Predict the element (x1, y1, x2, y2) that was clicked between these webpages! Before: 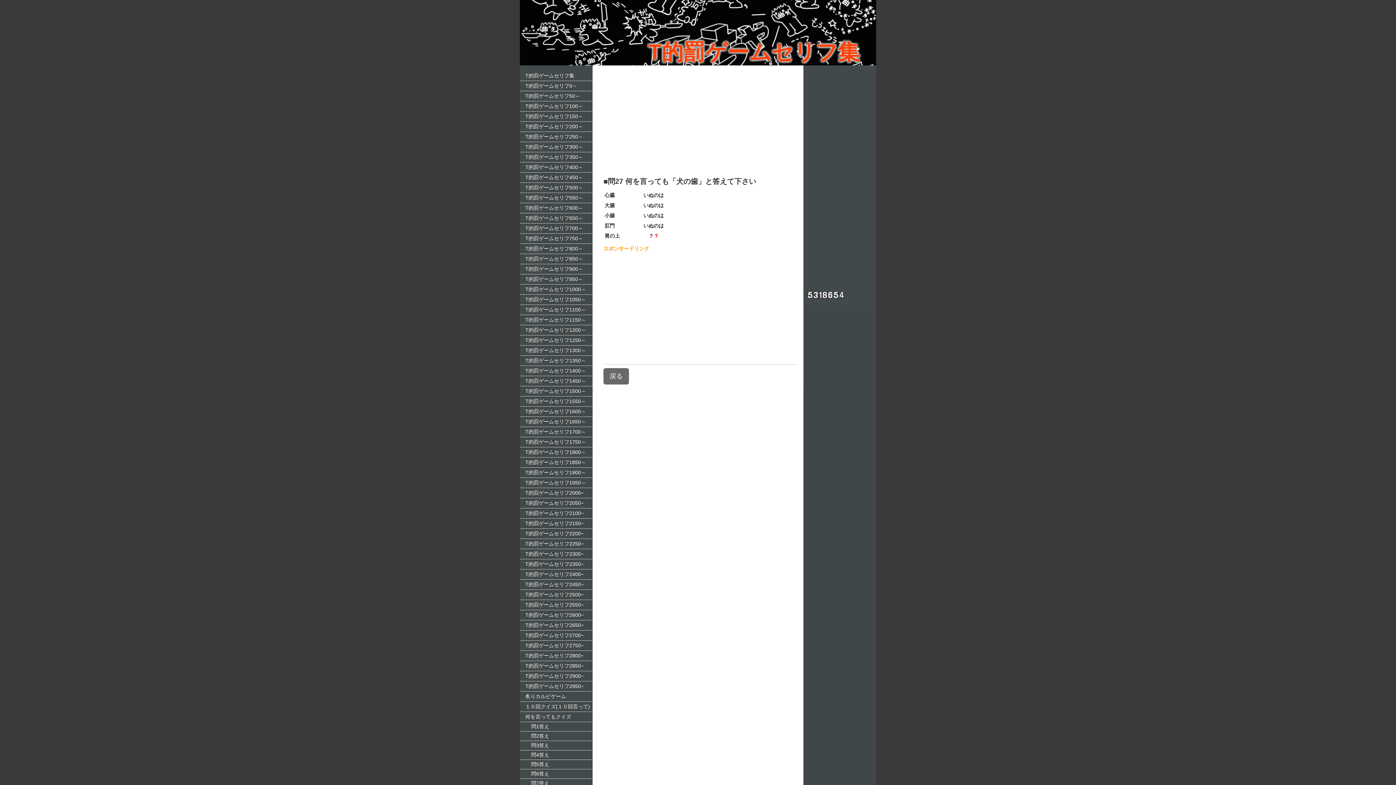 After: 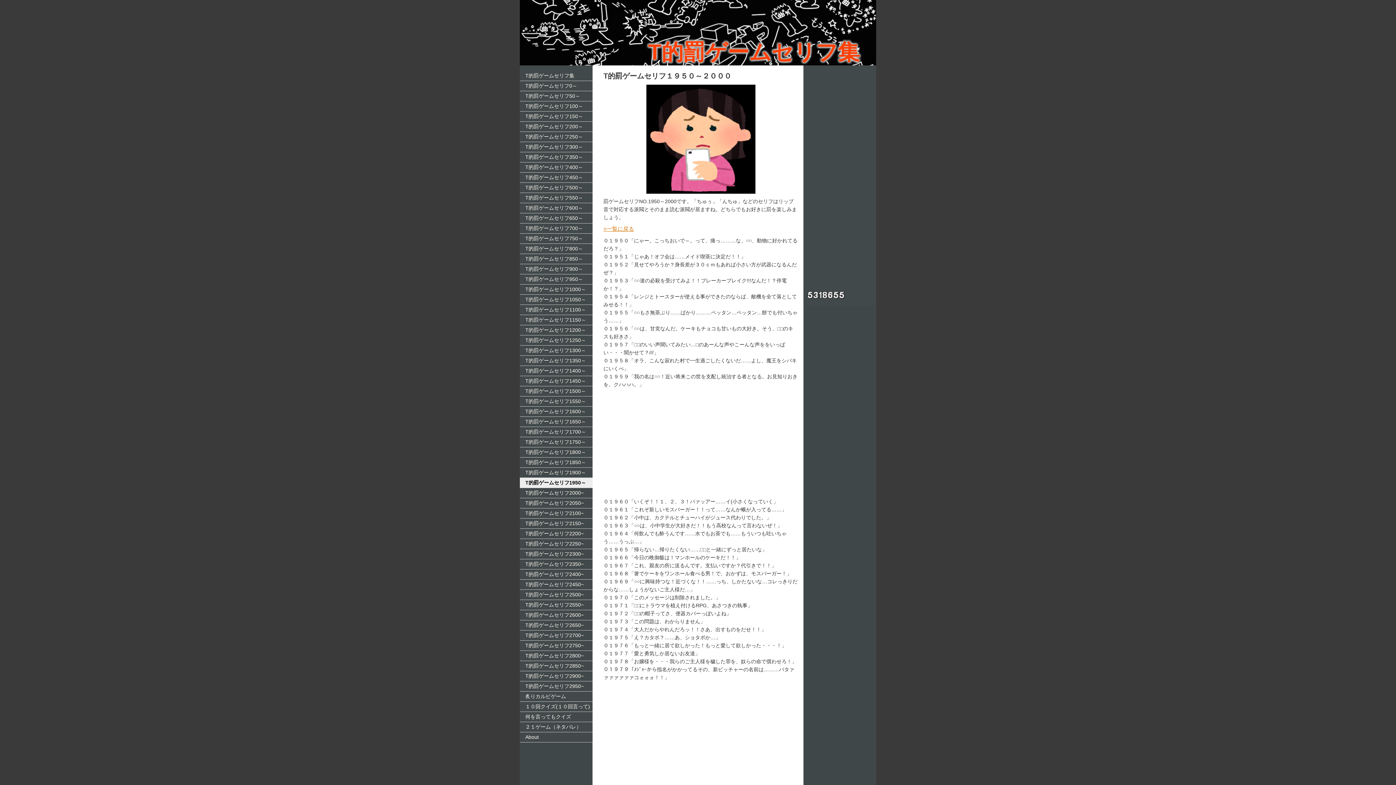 Action: label: T的罰ゲームセリフ1950～ bbox: (520, 478, 592, 488)